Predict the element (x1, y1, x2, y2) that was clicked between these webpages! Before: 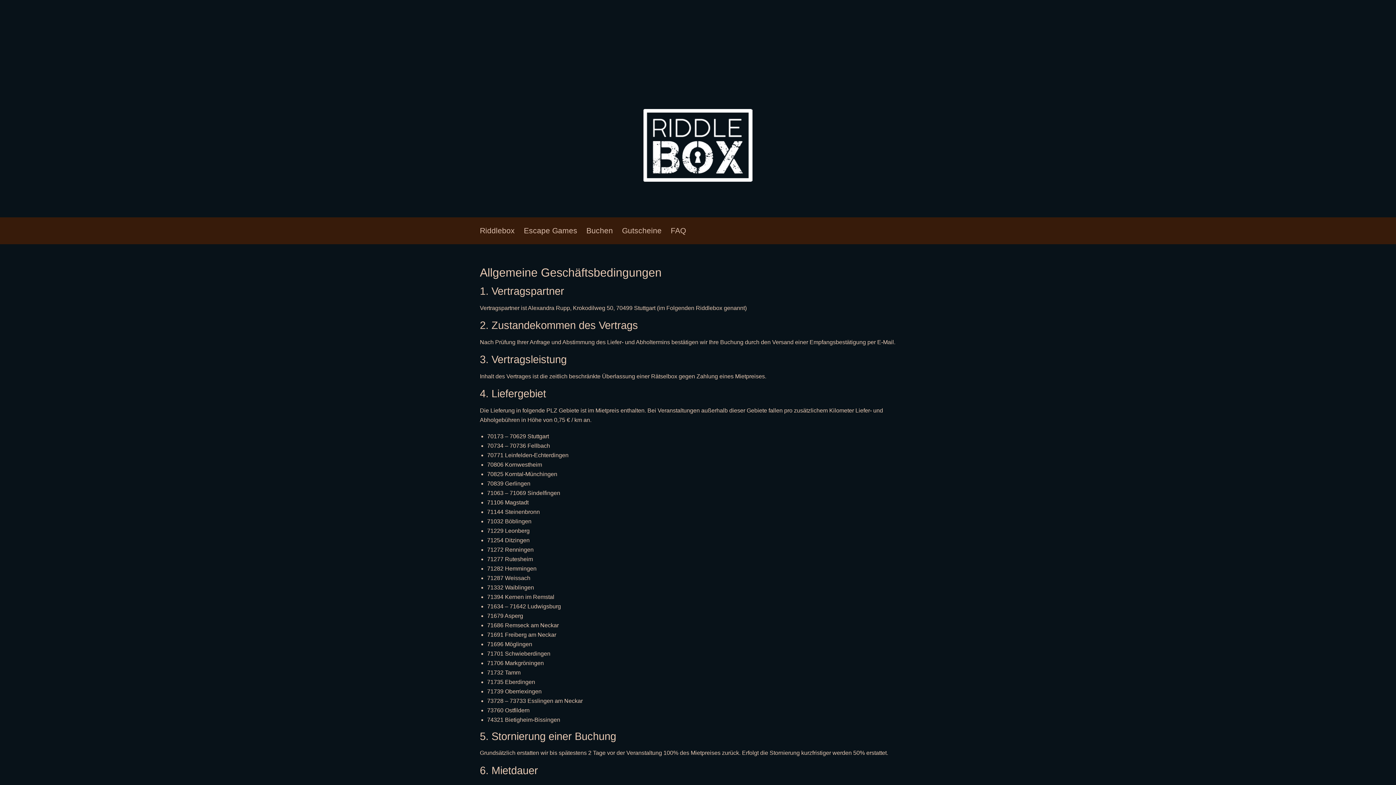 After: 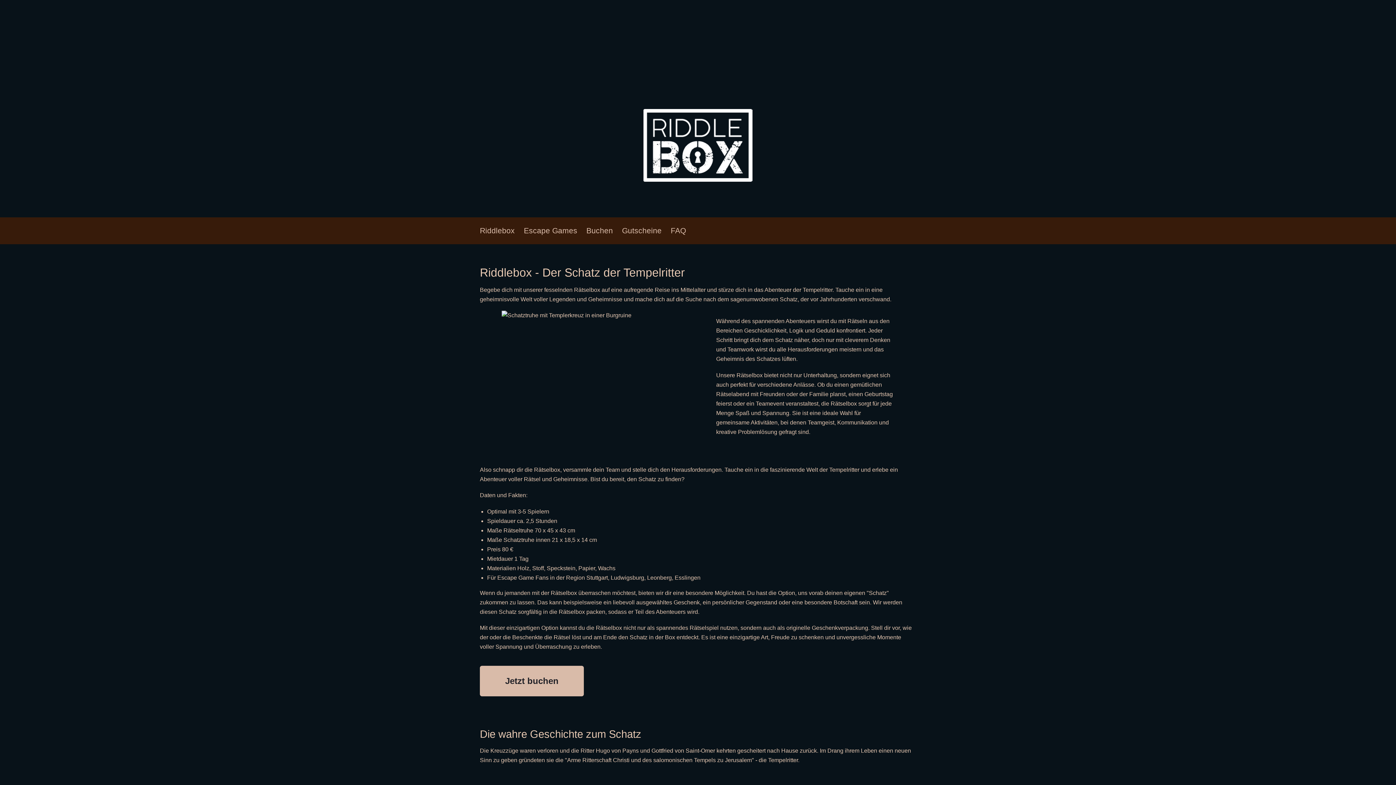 Action: bbox: (524, 217, 586, 244) label: Escape Games von Riddlebox